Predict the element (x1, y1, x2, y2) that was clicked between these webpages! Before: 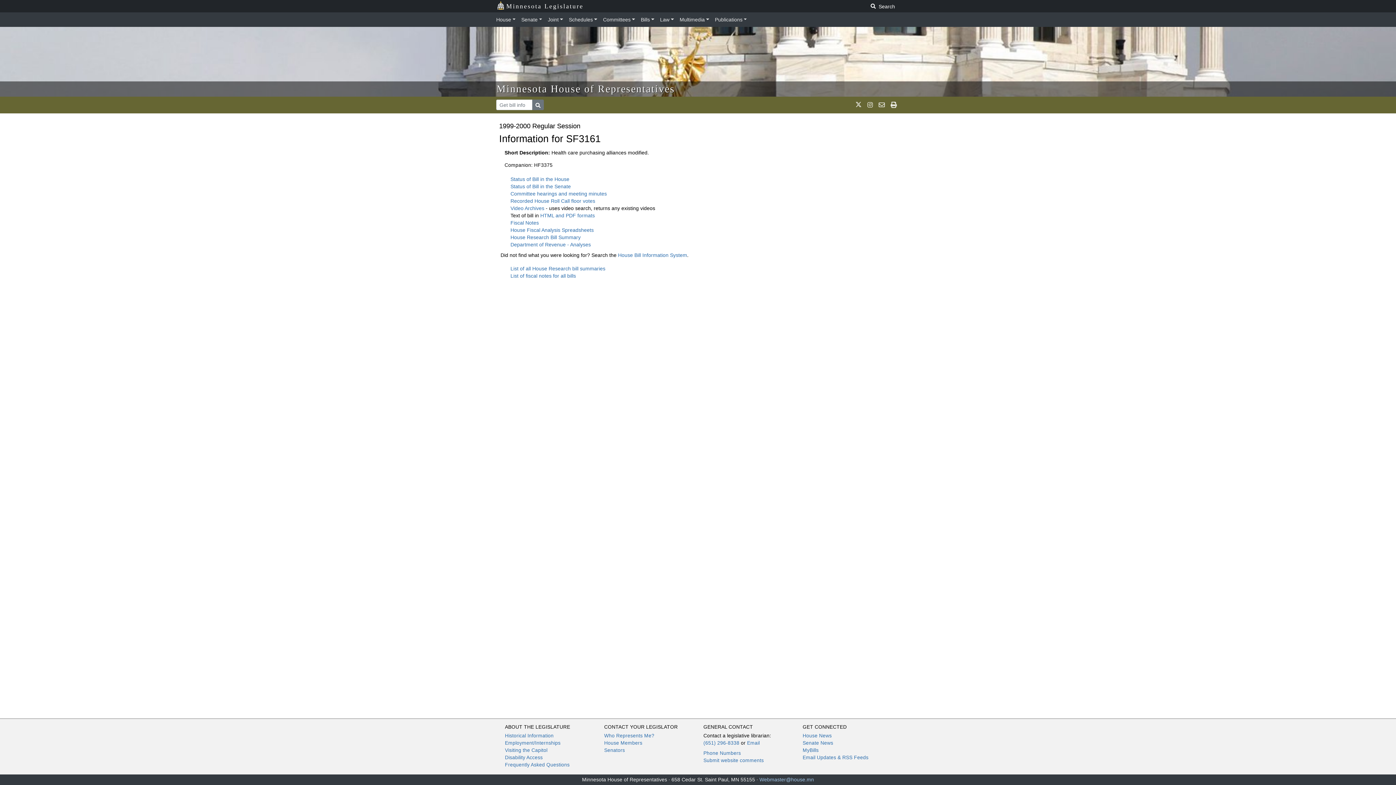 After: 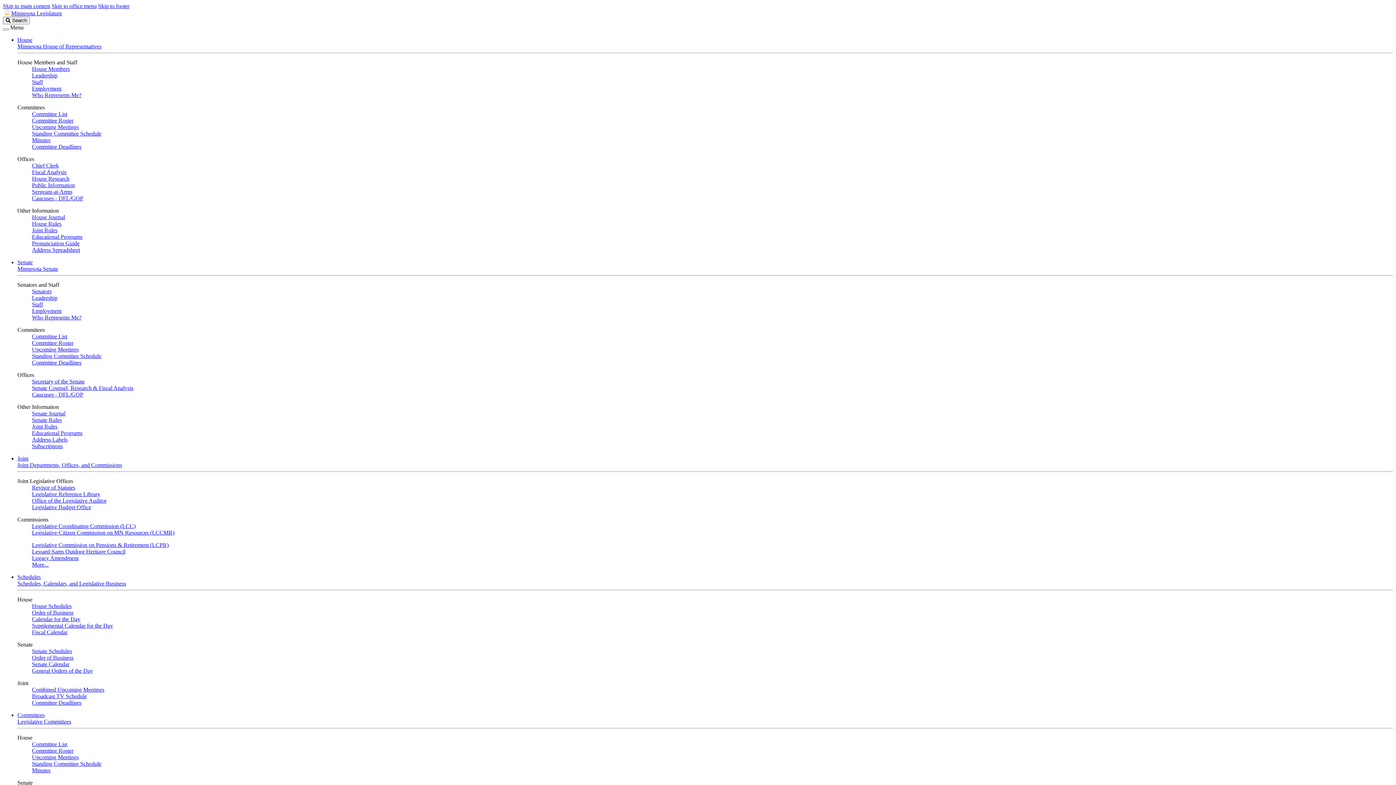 Action: label: HTML and PDF formats bbox: (540, 212, 594, 218)